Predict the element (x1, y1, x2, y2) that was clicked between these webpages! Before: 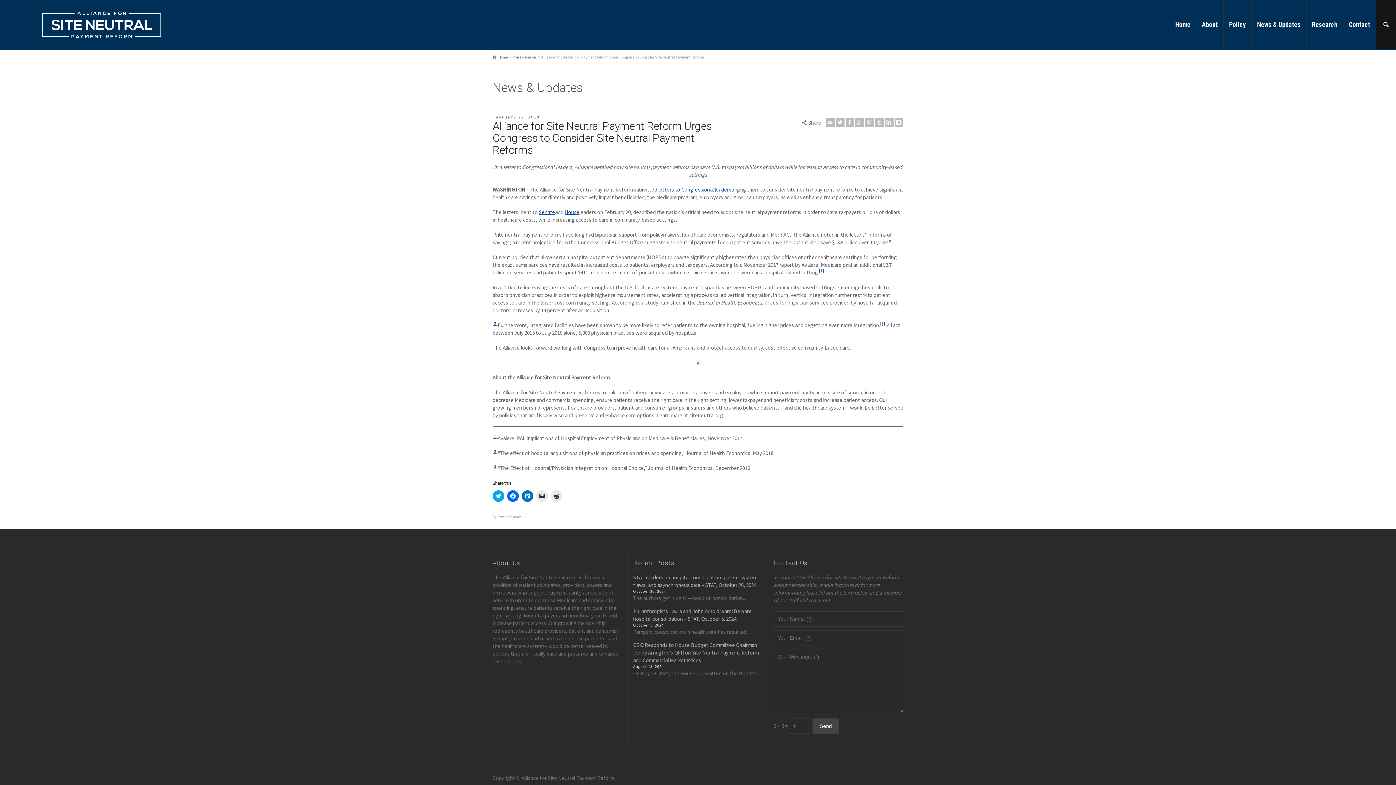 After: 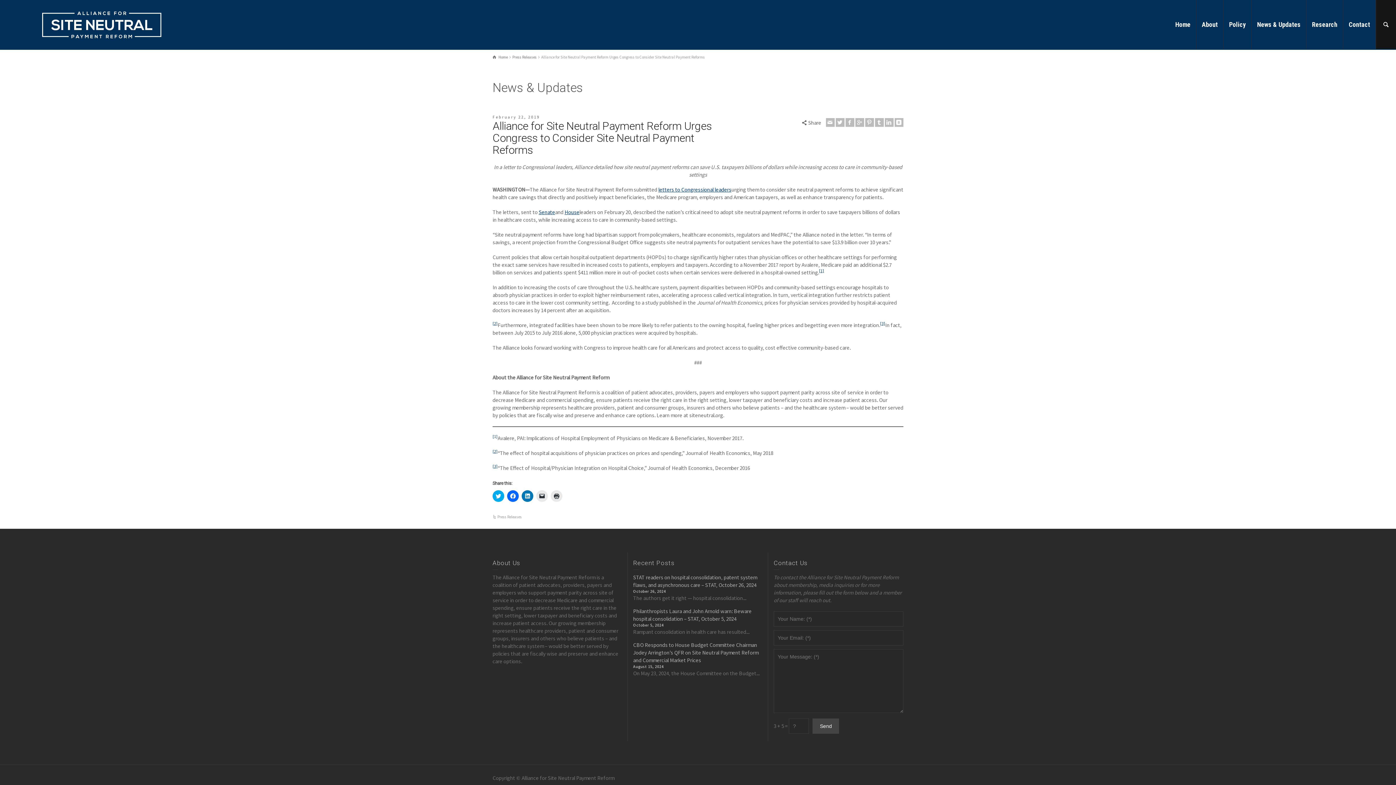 Action: bbox: (492, 434, 497, 441) label: [1]